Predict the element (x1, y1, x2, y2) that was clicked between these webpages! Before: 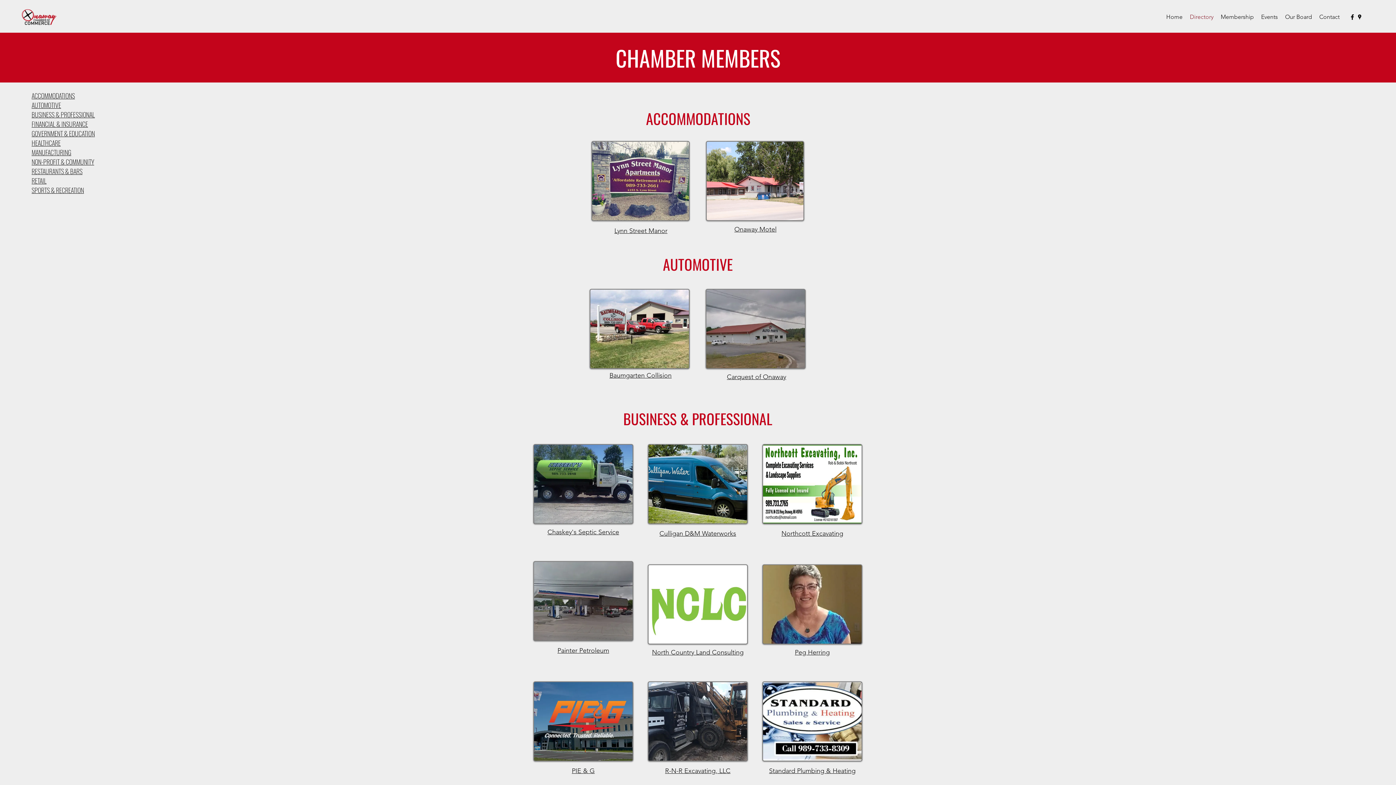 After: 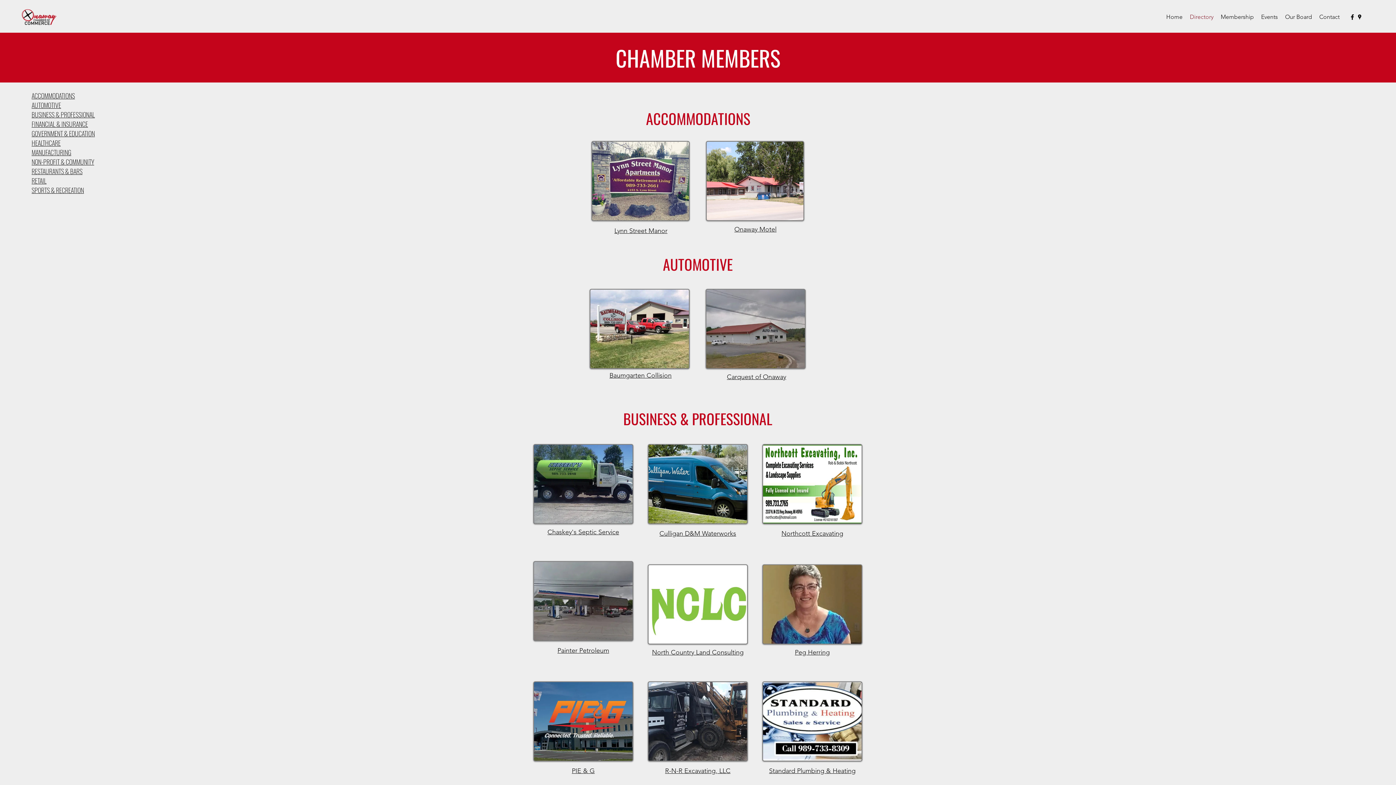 Action: label: MANUFACTURING bbox: (31, 147, 71, 157)